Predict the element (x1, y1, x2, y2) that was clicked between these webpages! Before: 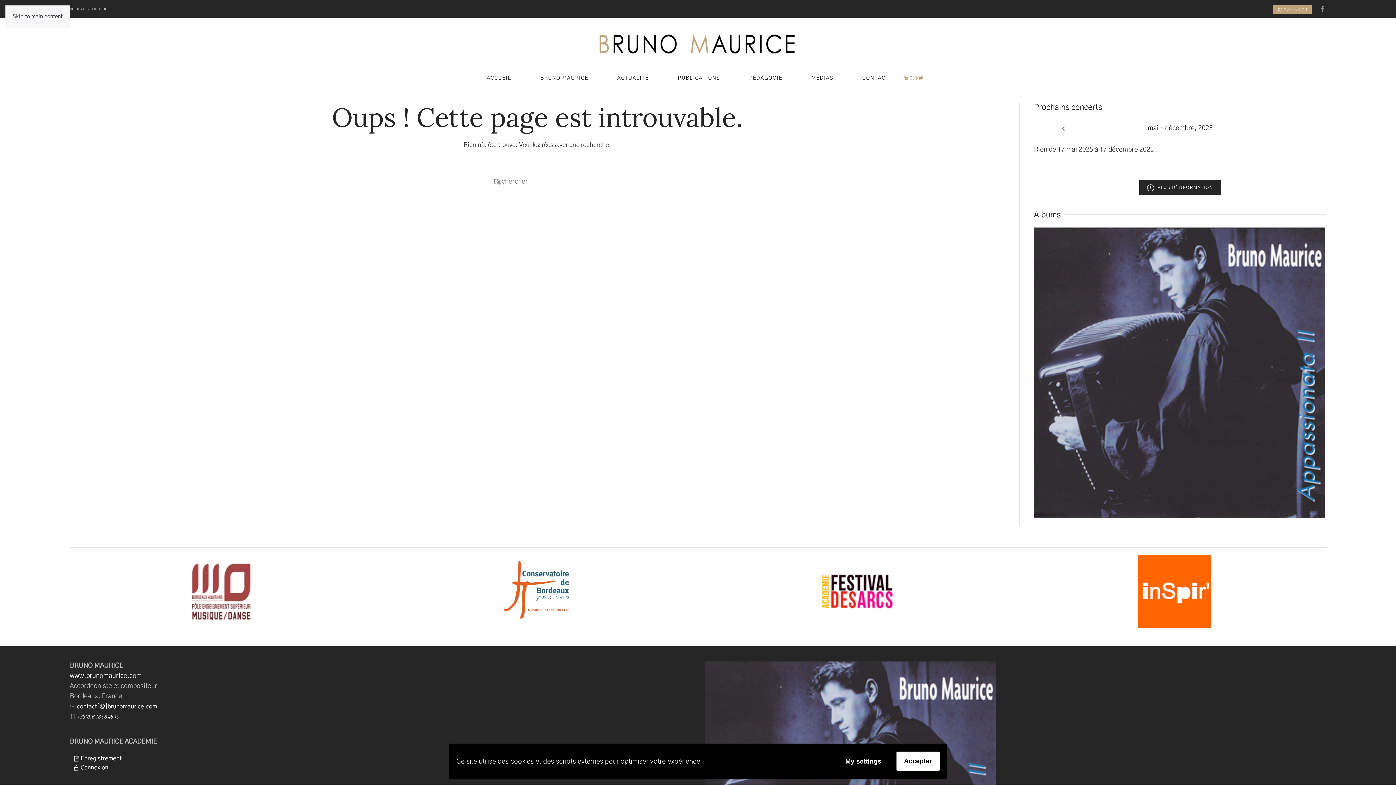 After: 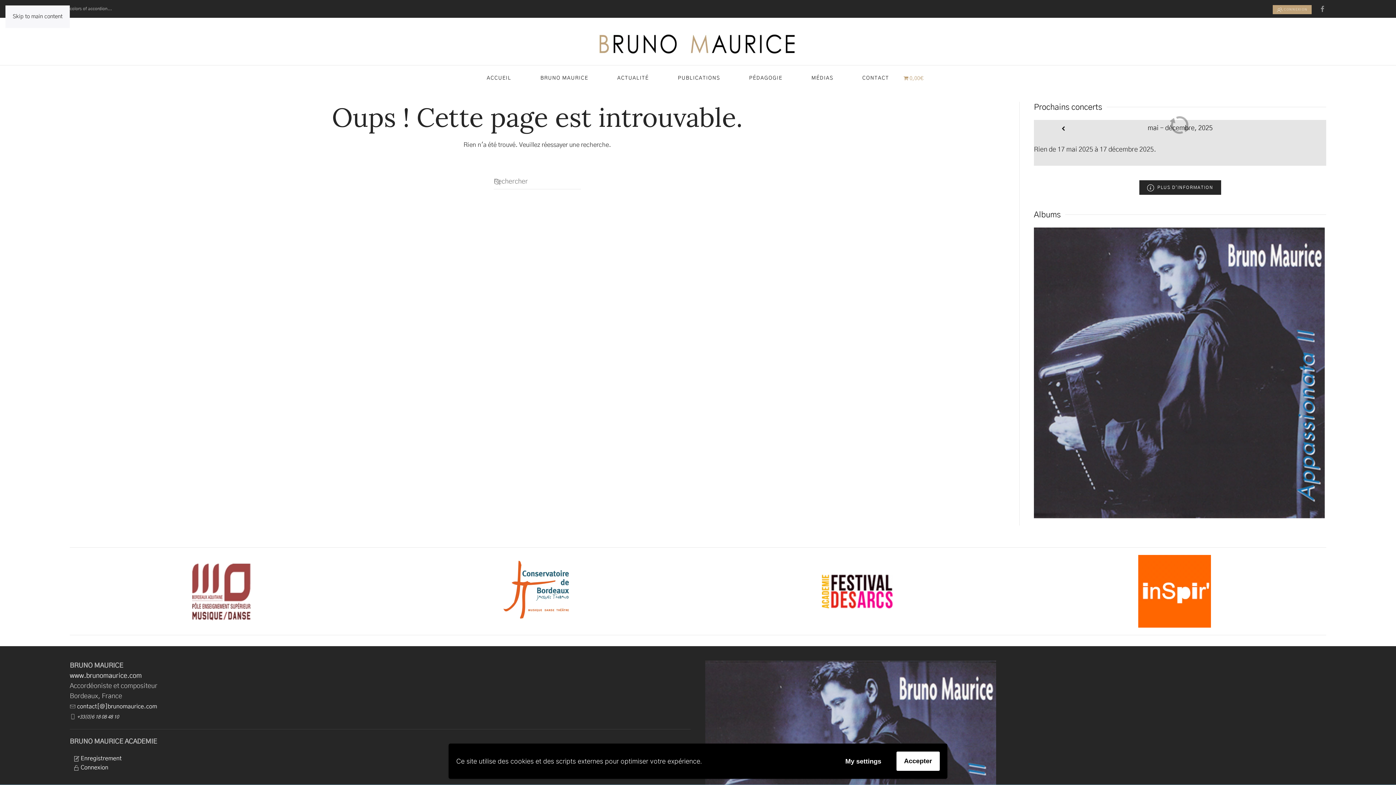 Action: bbox: (1034, 126, 1092, 131)